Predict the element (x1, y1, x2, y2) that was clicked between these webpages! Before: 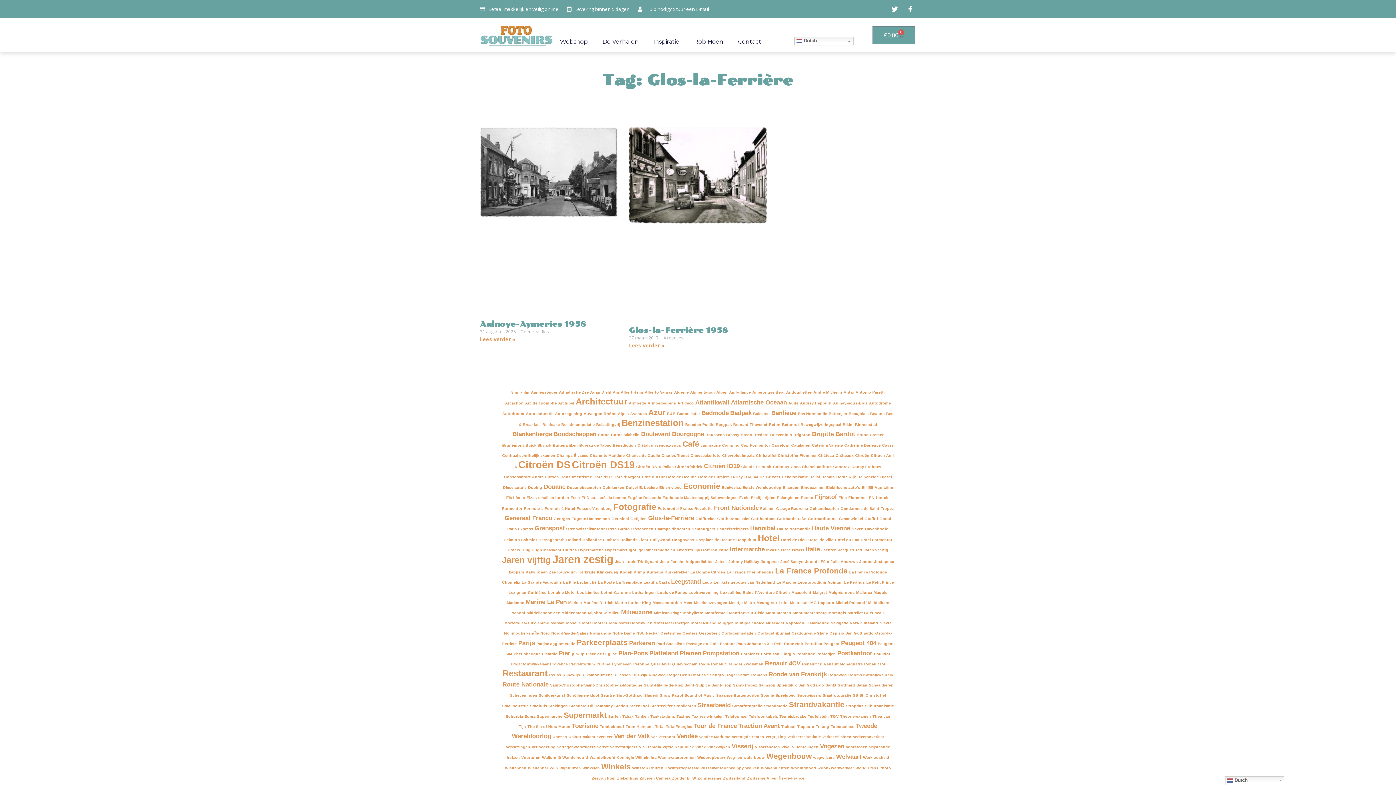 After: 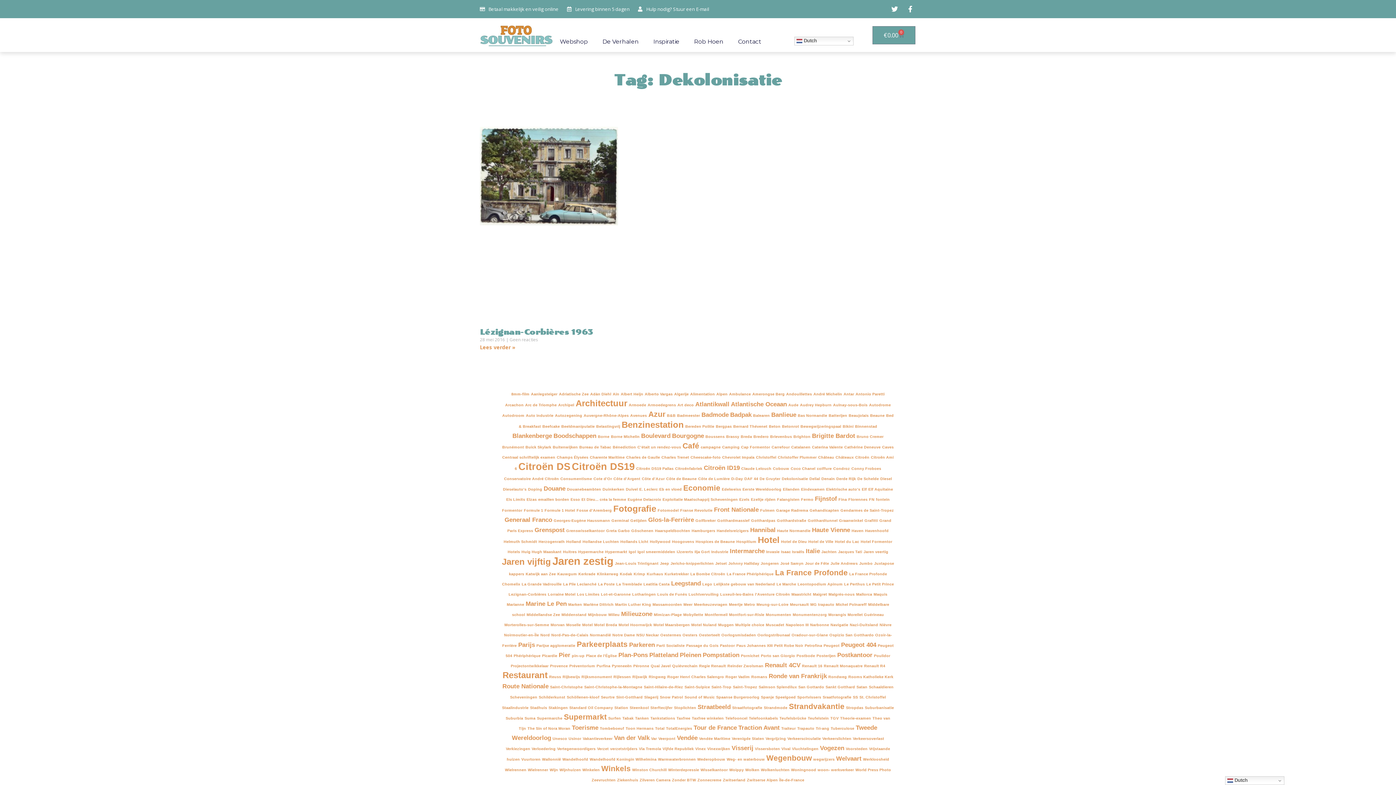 Action: bbox: (782, 475, 808, 479) label: Dekolonisatie (1 item)